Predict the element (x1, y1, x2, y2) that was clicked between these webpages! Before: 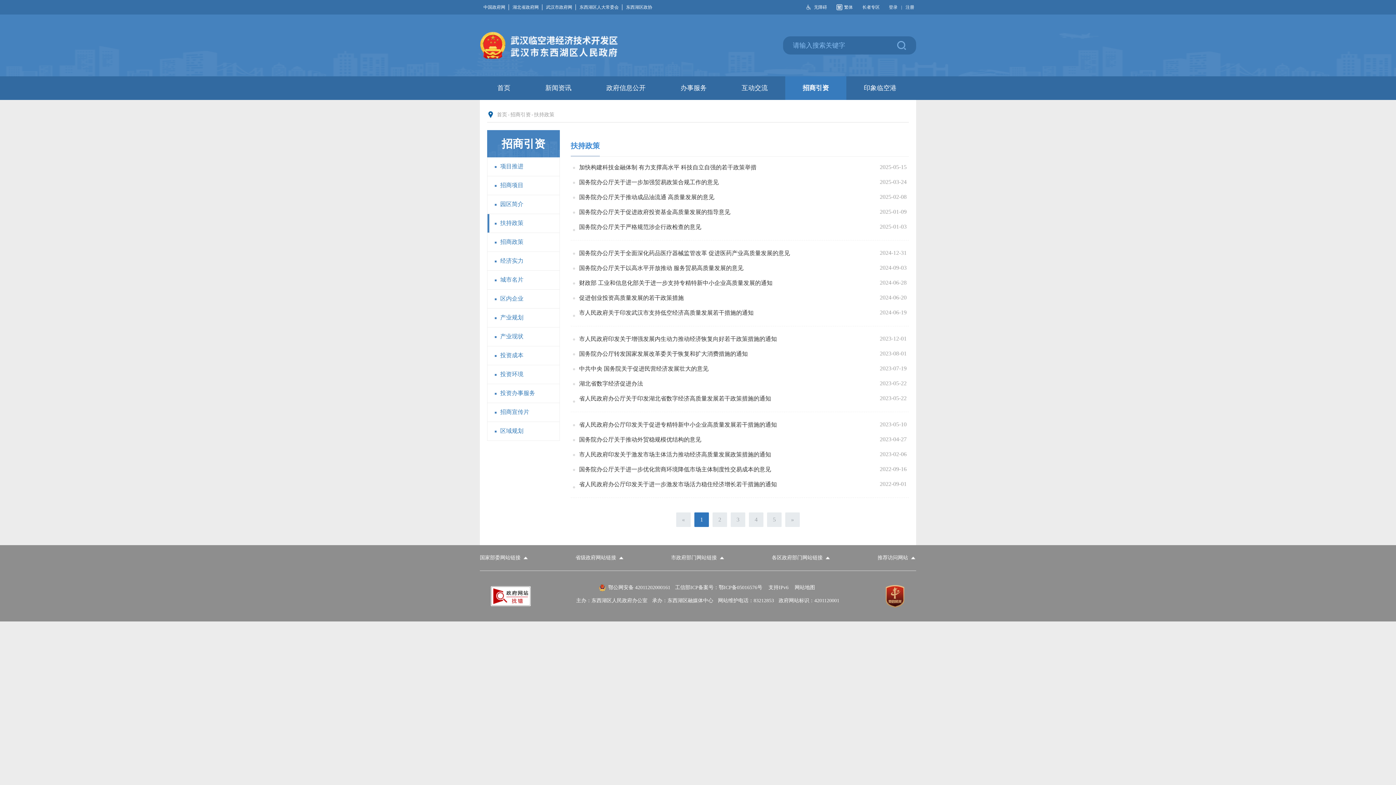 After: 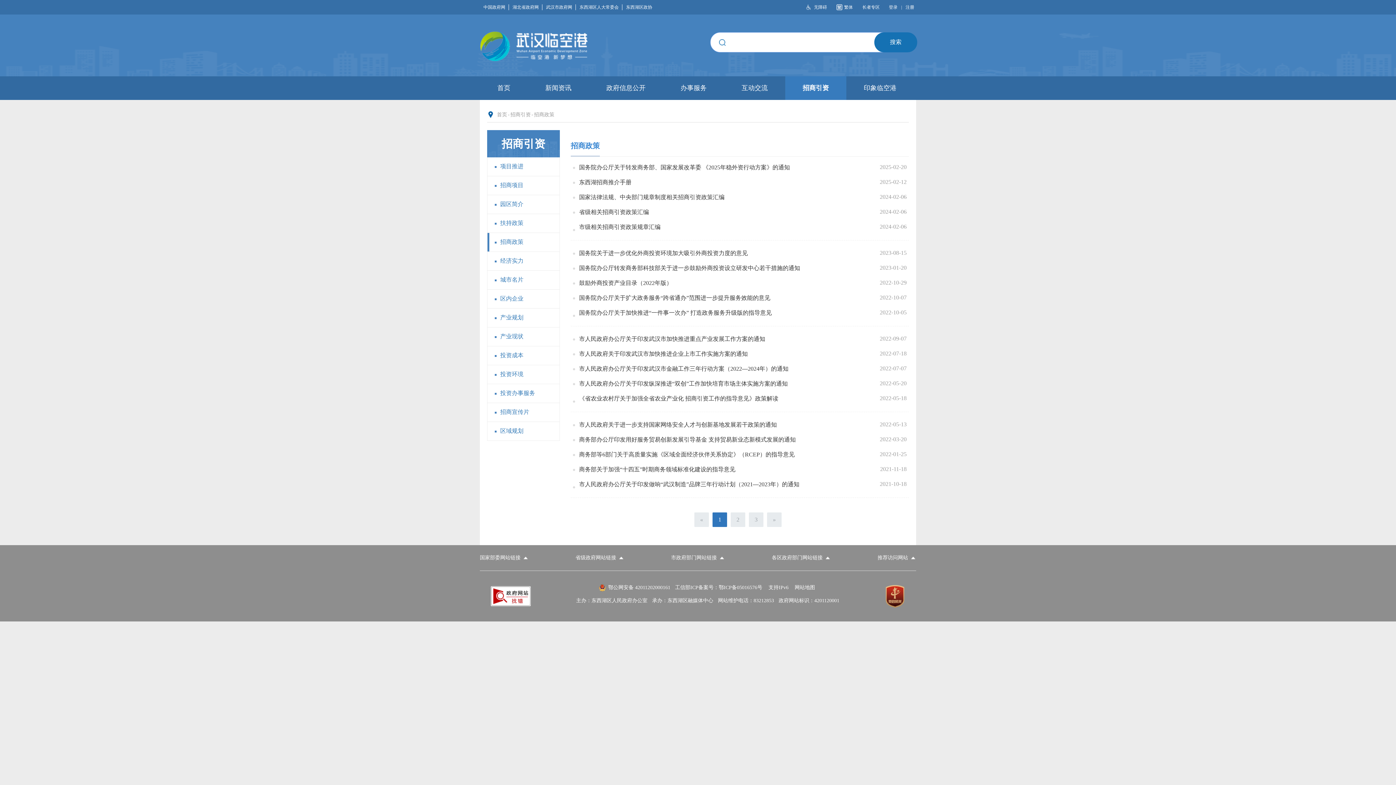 Action: bbox: (487, 233, 559, 251) label: 招商政策